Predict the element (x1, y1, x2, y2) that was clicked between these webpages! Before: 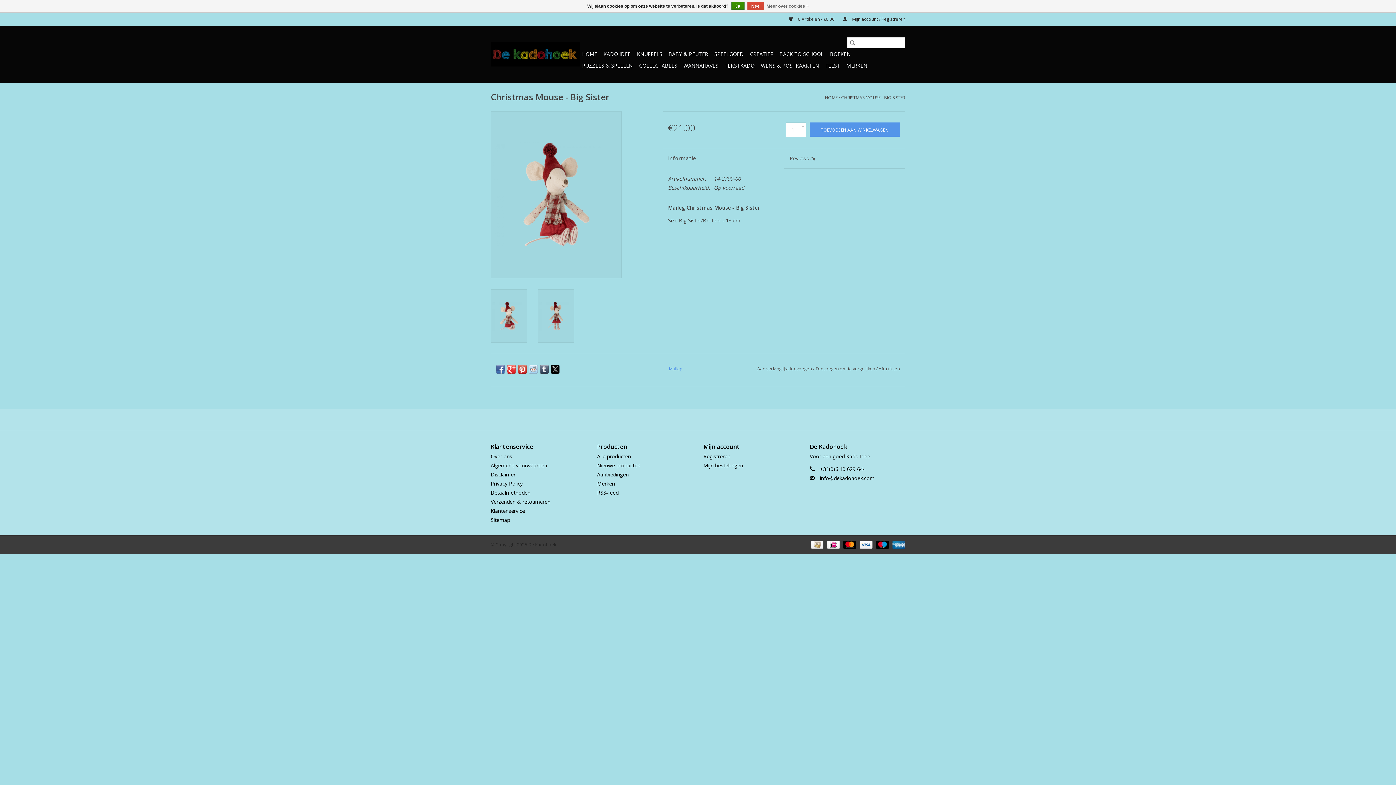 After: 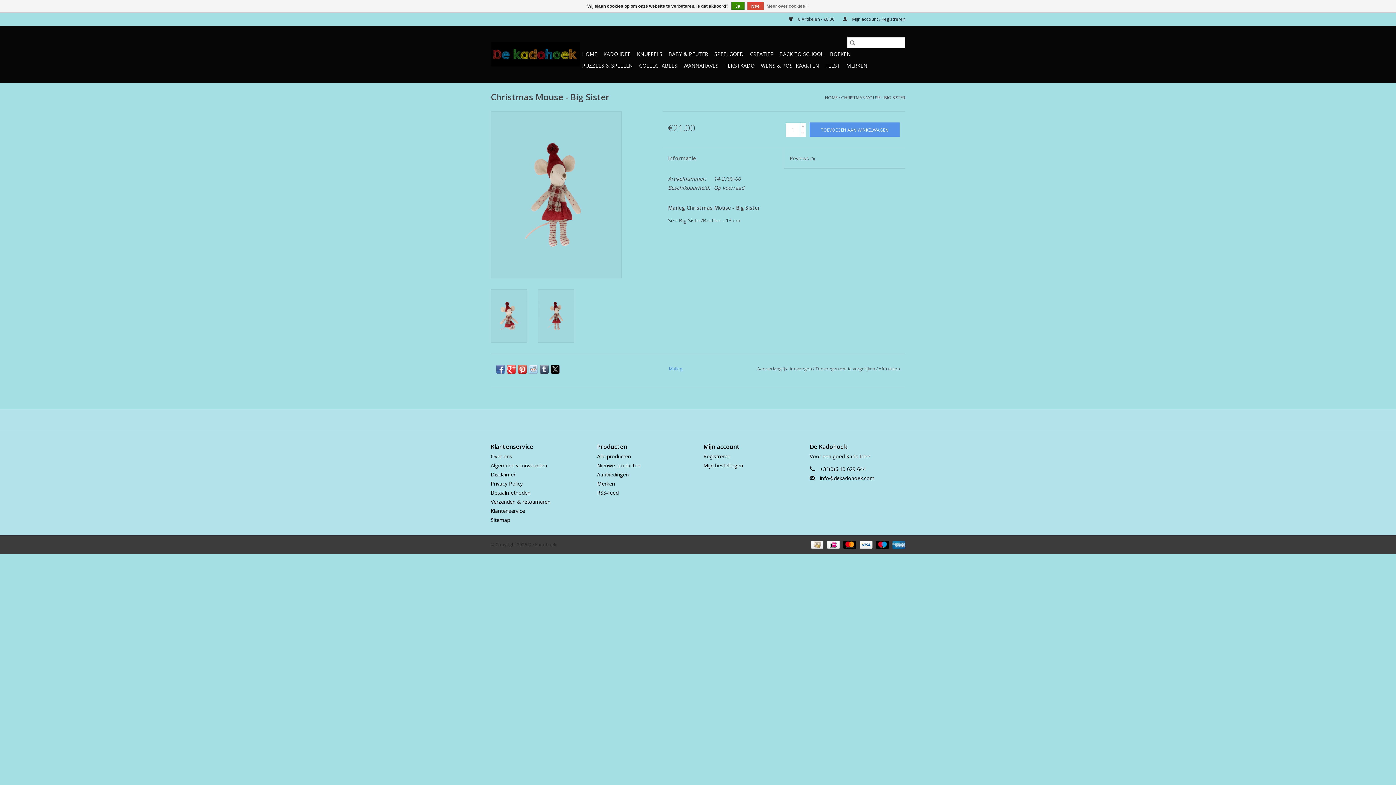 Action: bbox: (538, 289, 574, 342)